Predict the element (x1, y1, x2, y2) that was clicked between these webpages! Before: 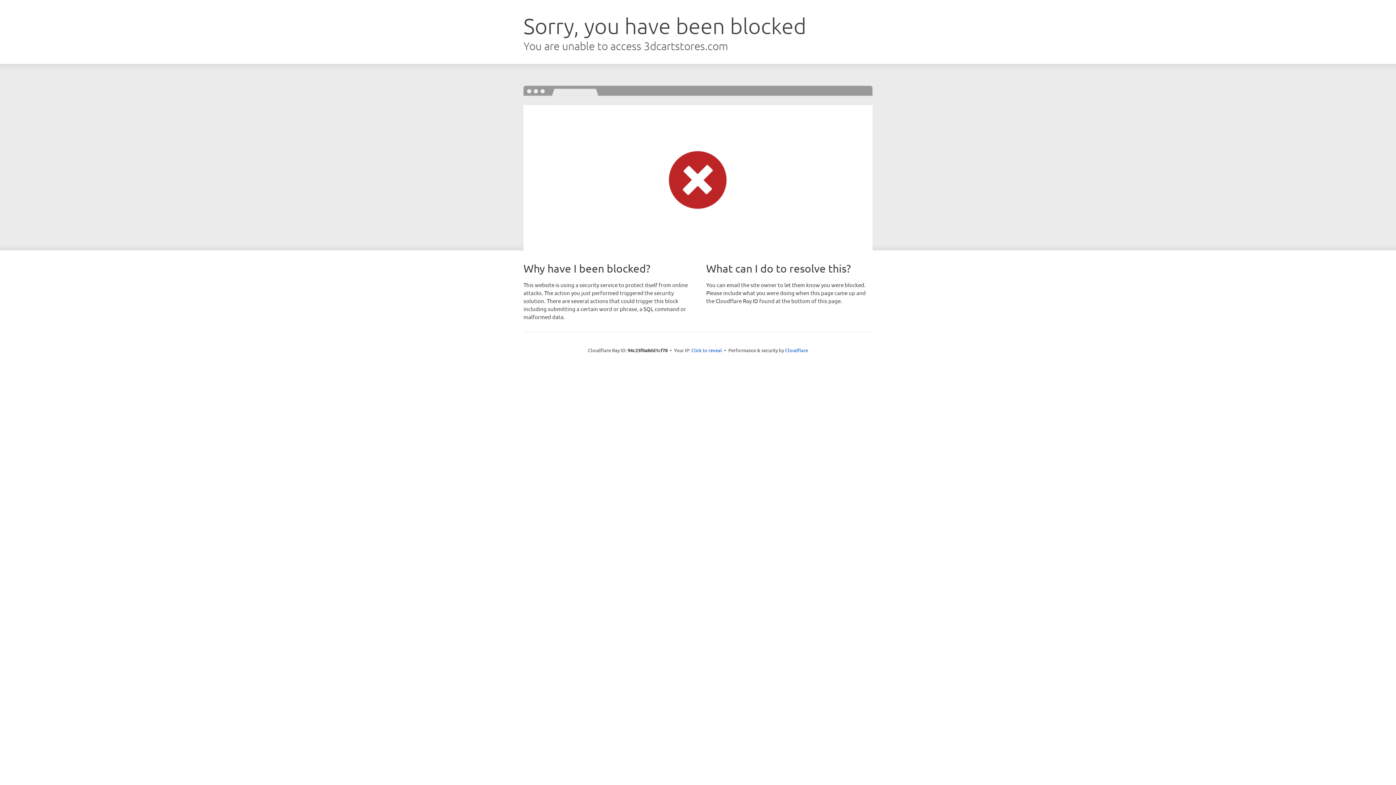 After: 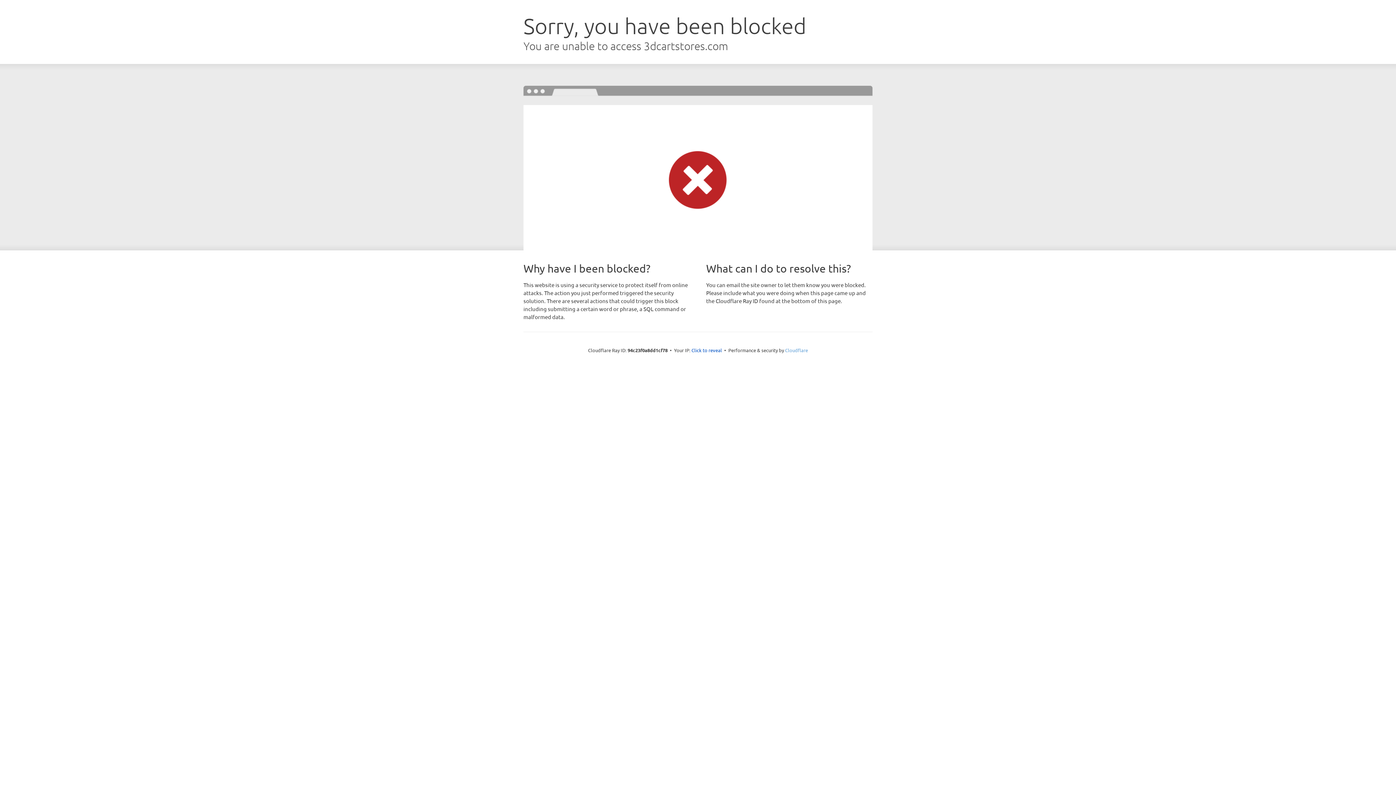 Action: label: Cloudflare bbox: (785, 347, 808, 353)